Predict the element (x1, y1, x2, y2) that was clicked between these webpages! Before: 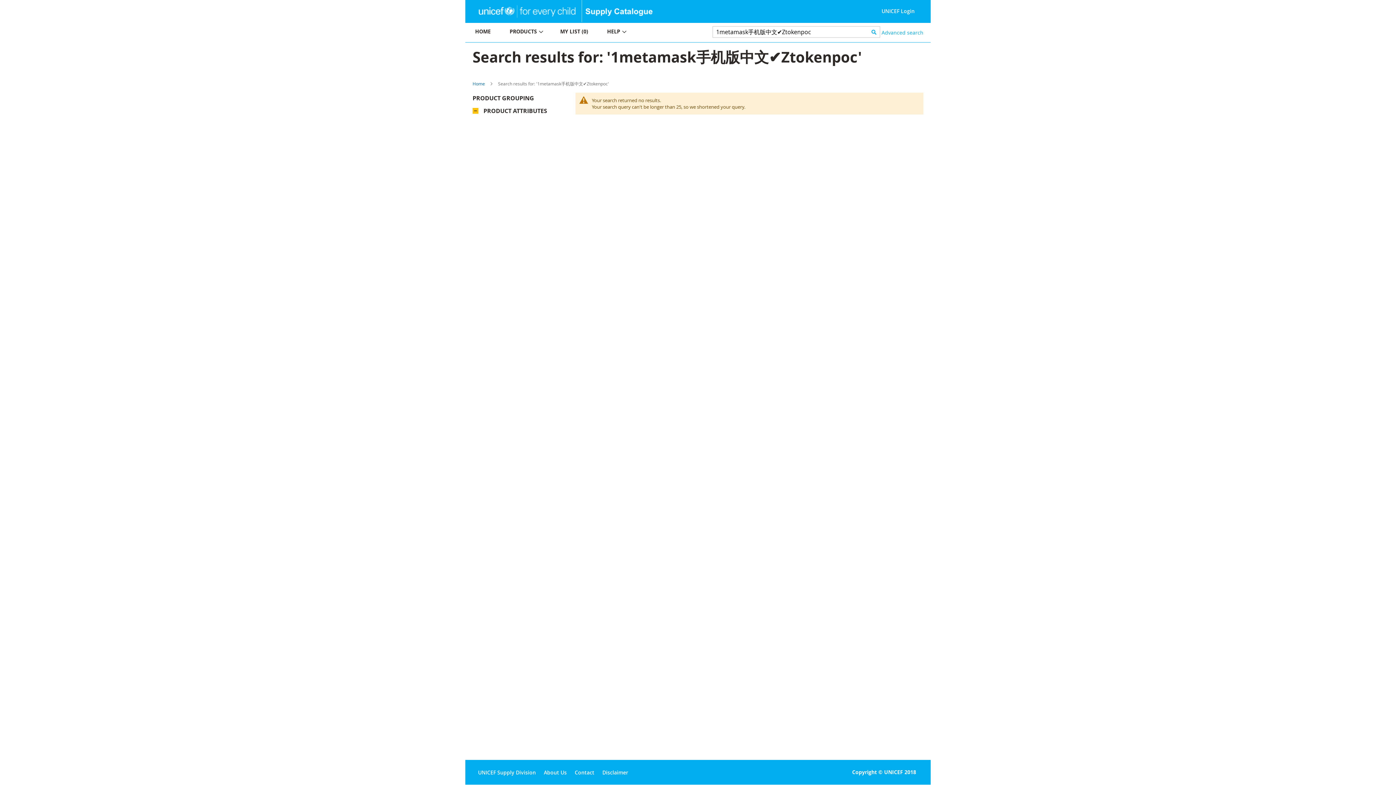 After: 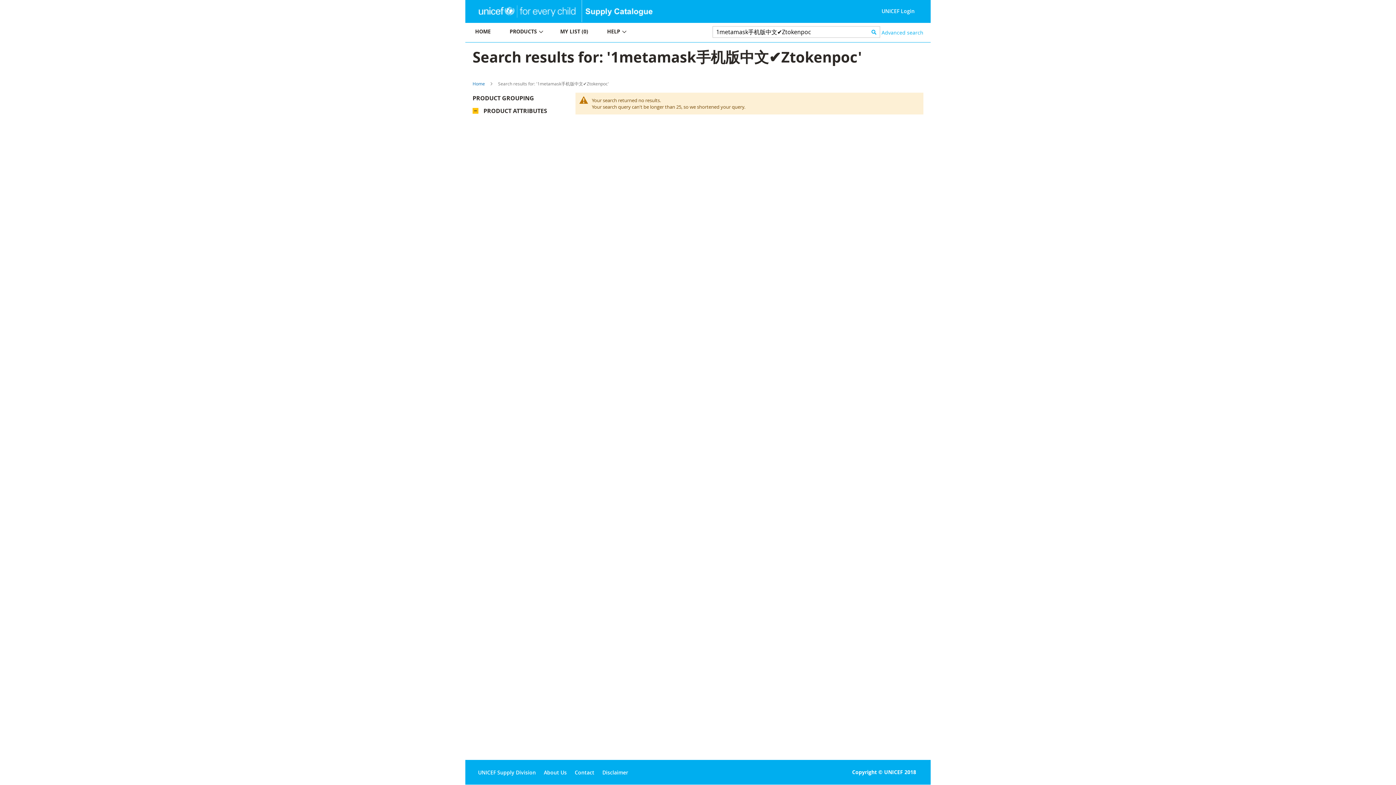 Action: bbox: (472, 0, 582, 22)